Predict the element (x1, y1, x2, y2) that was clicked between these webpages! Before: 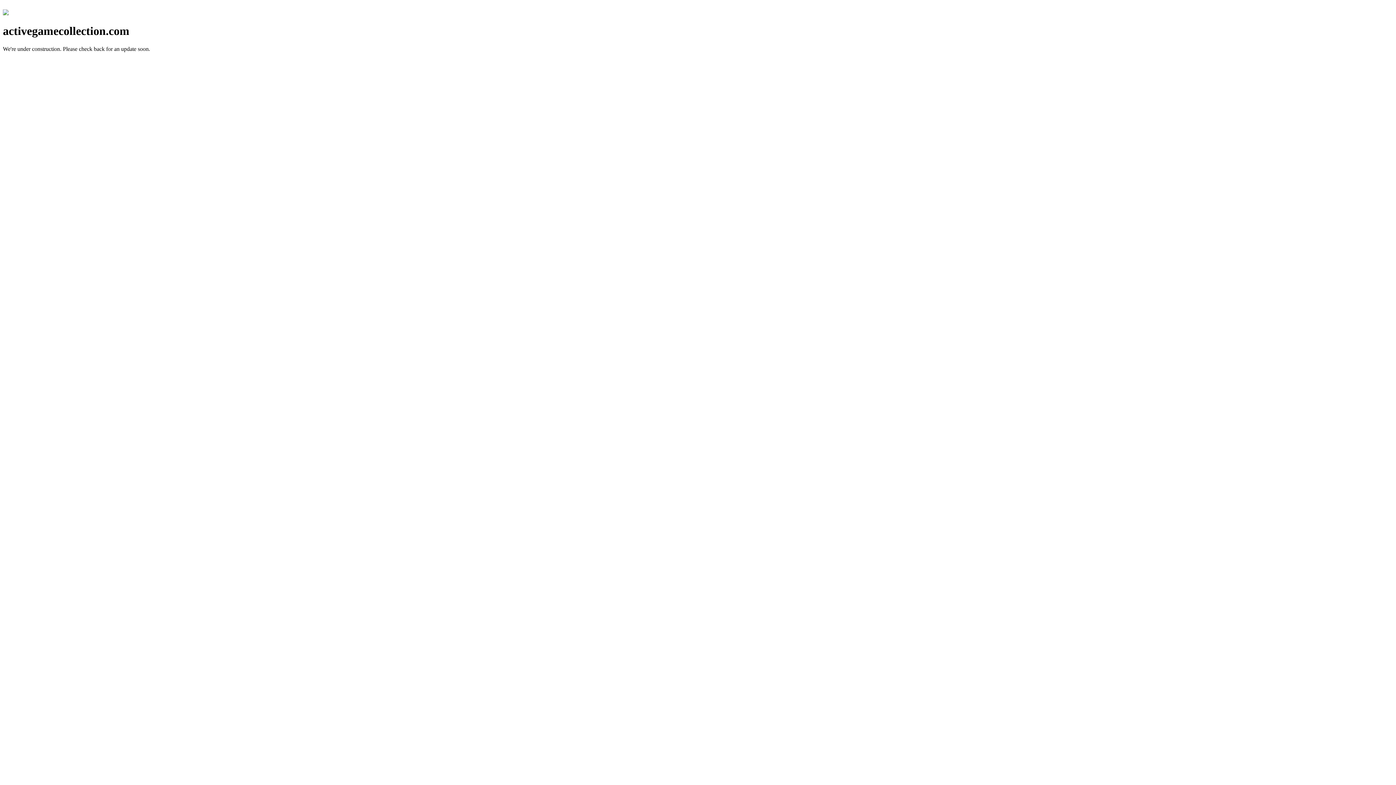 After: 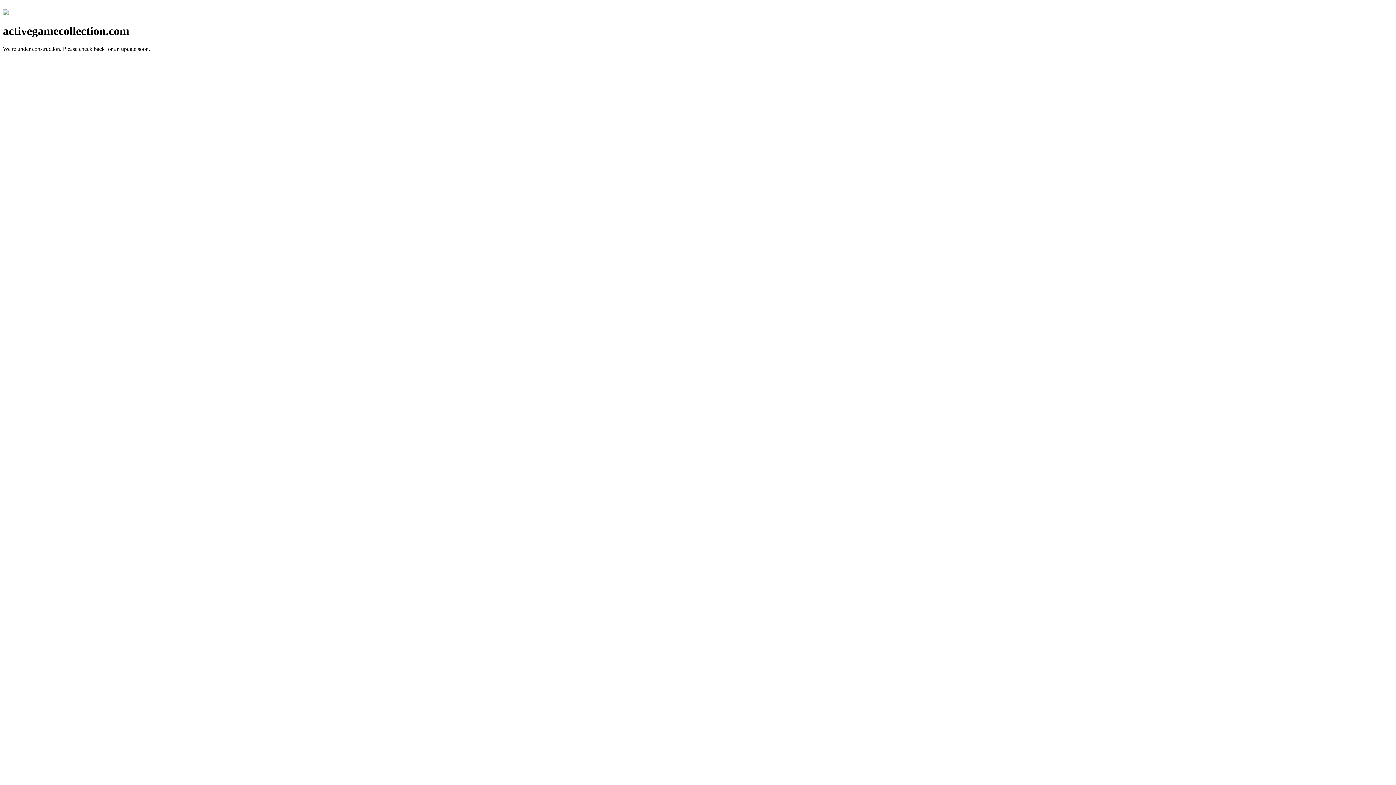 Action: bbox: (2, 10, 8, 16)